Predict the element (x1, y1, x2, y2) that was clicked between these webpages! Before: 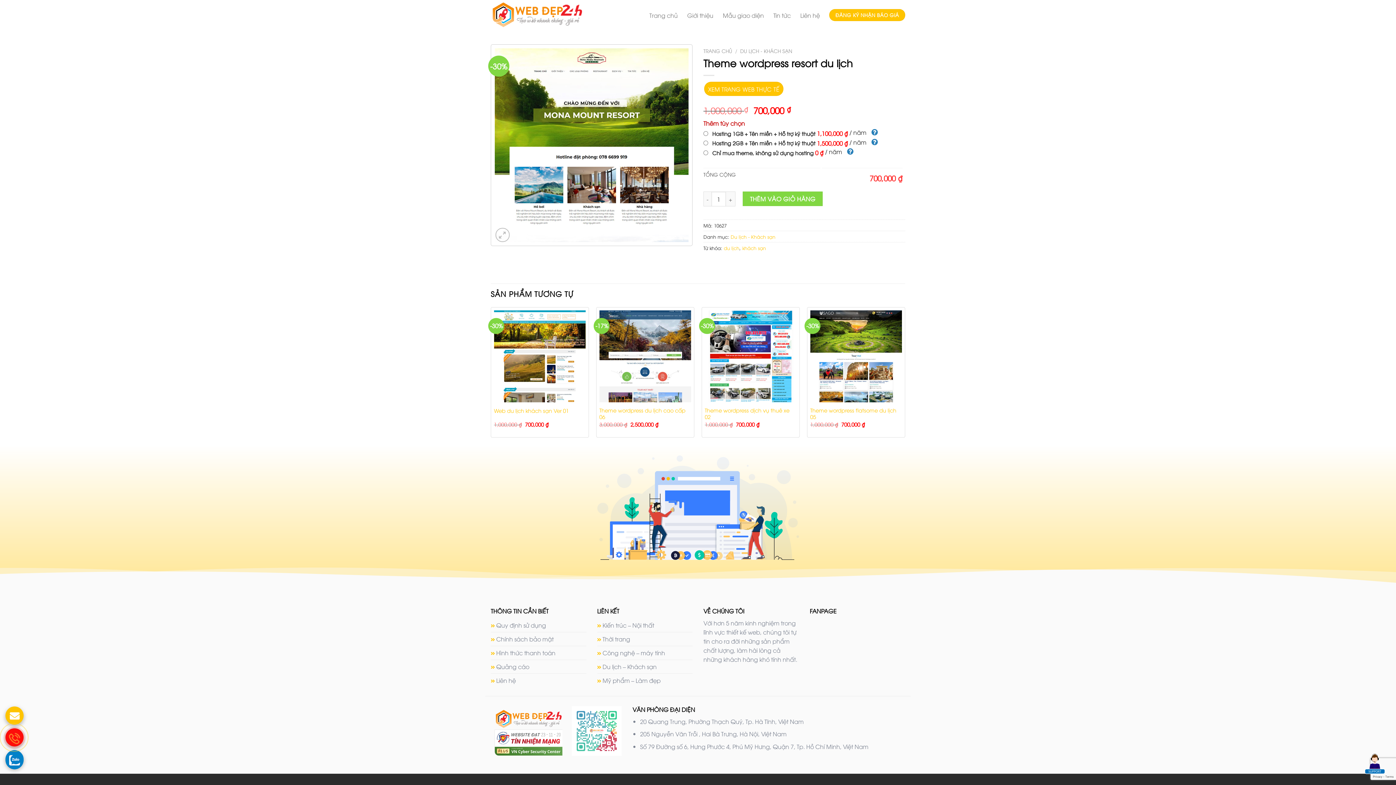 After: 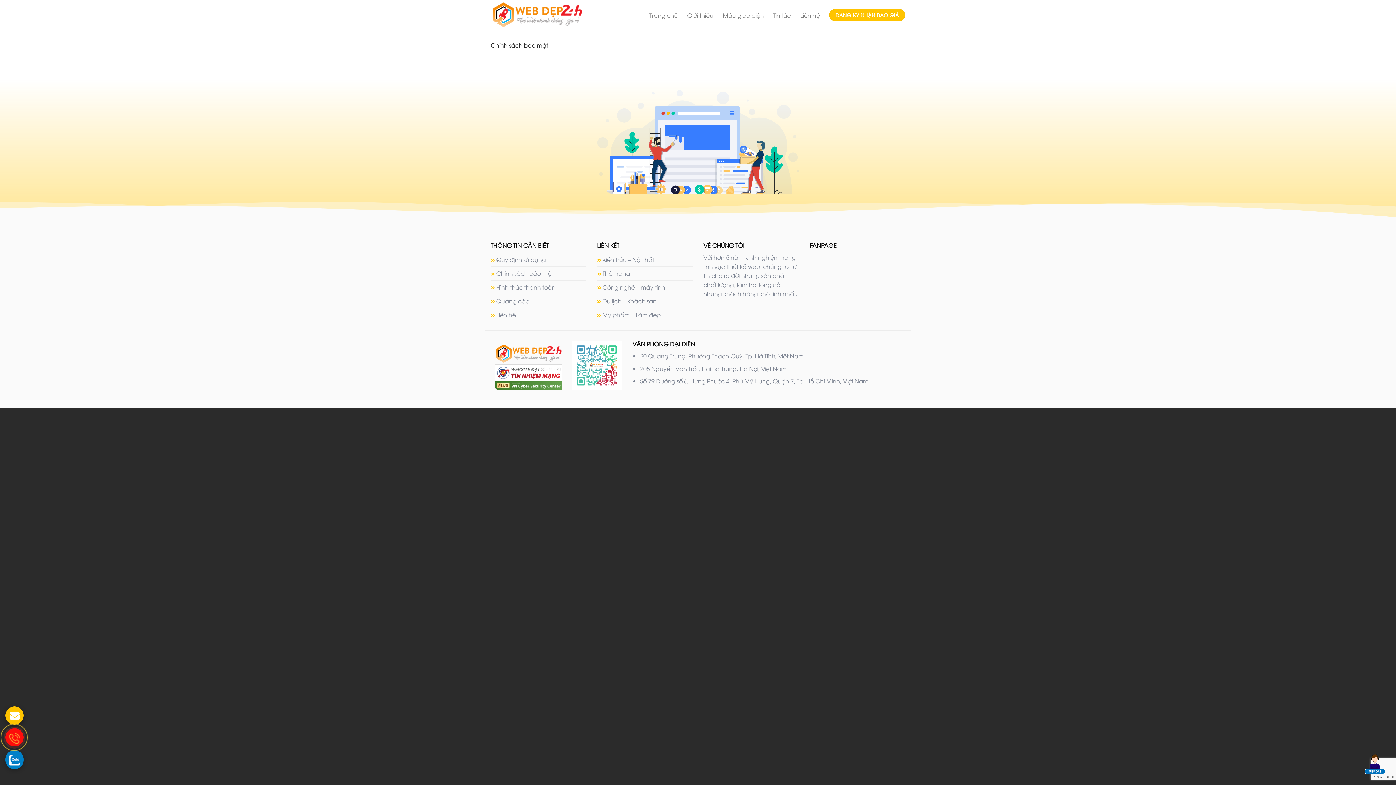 Action: bbox: (490, 632, 553, 646) label: Chính sách bảo mật